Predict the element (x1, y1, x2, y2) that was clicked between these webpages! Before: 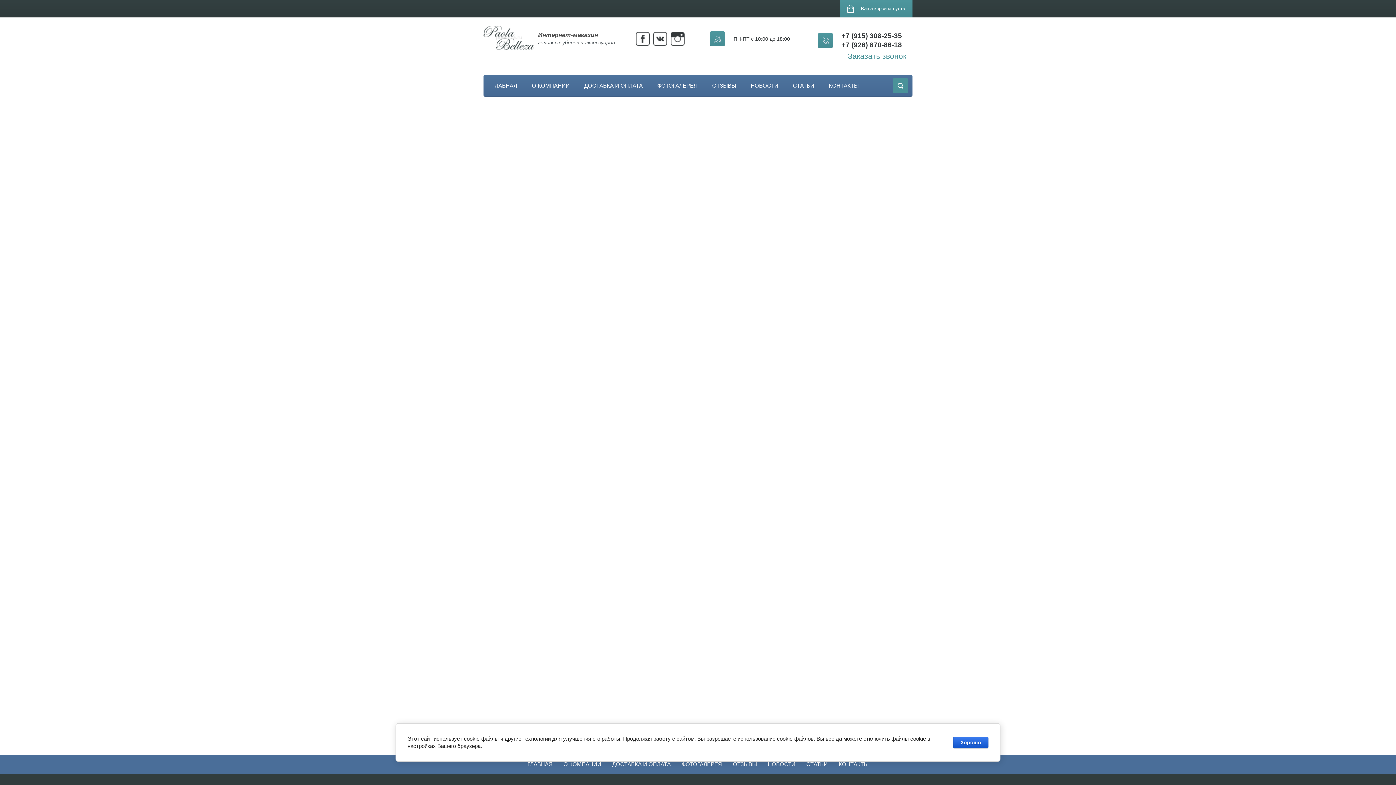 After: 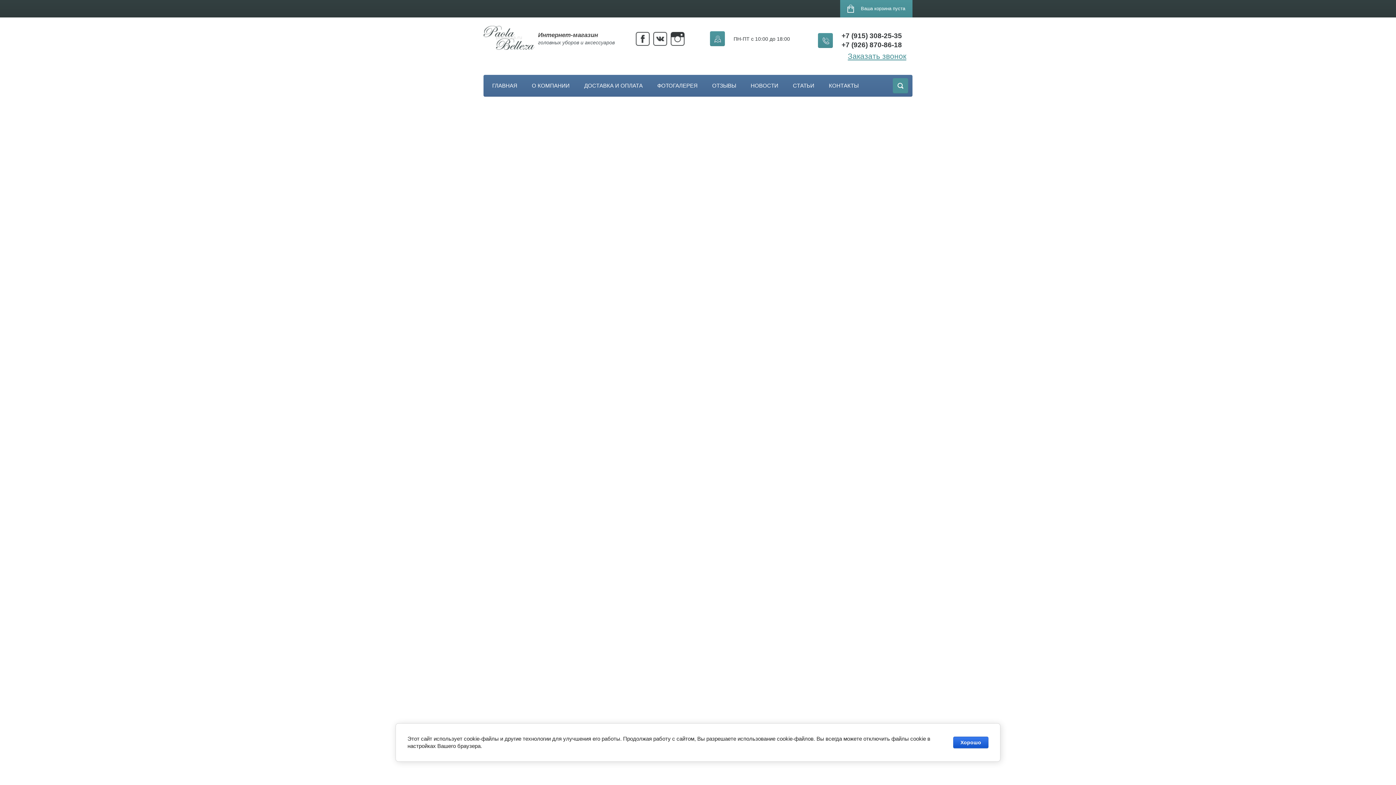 Action: bbox: (570, 100, 588, 105) label: Главная